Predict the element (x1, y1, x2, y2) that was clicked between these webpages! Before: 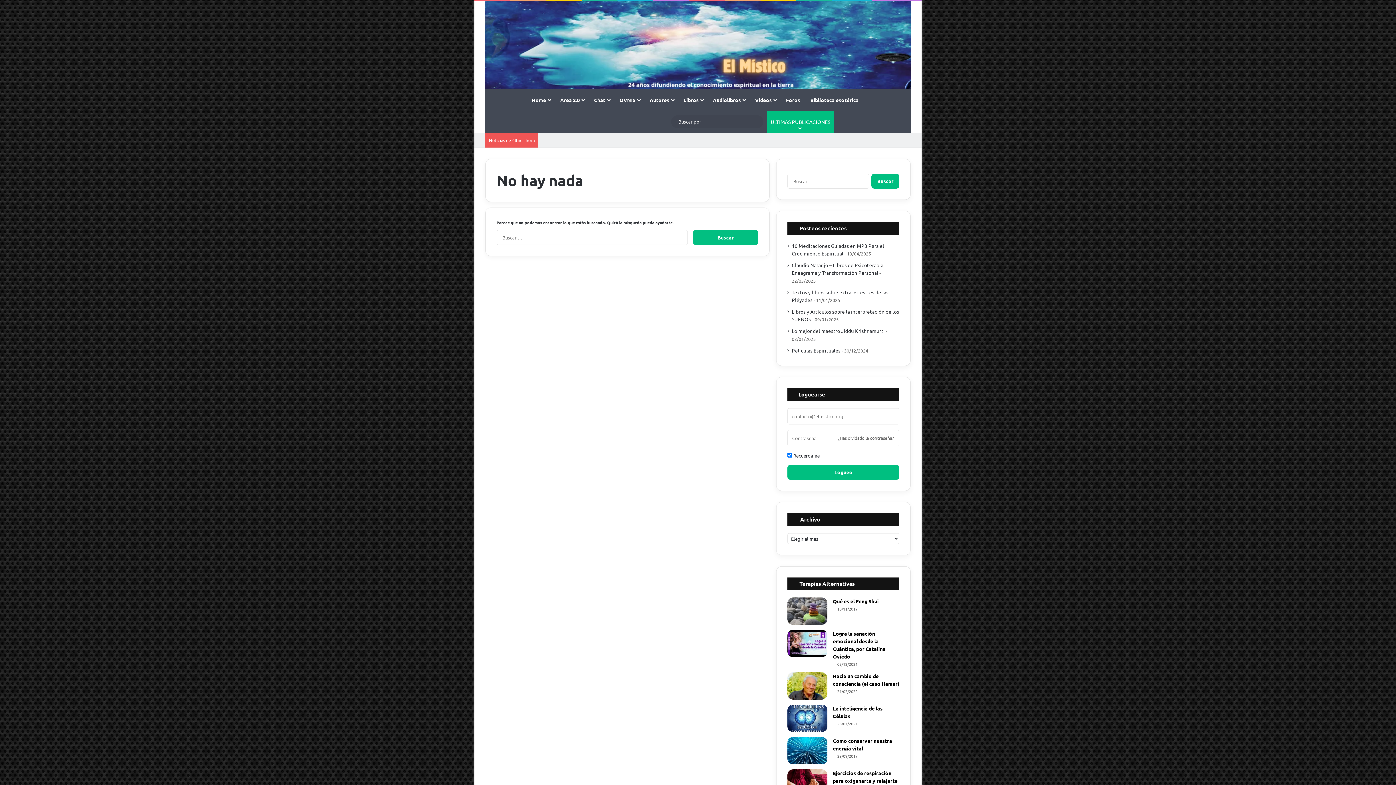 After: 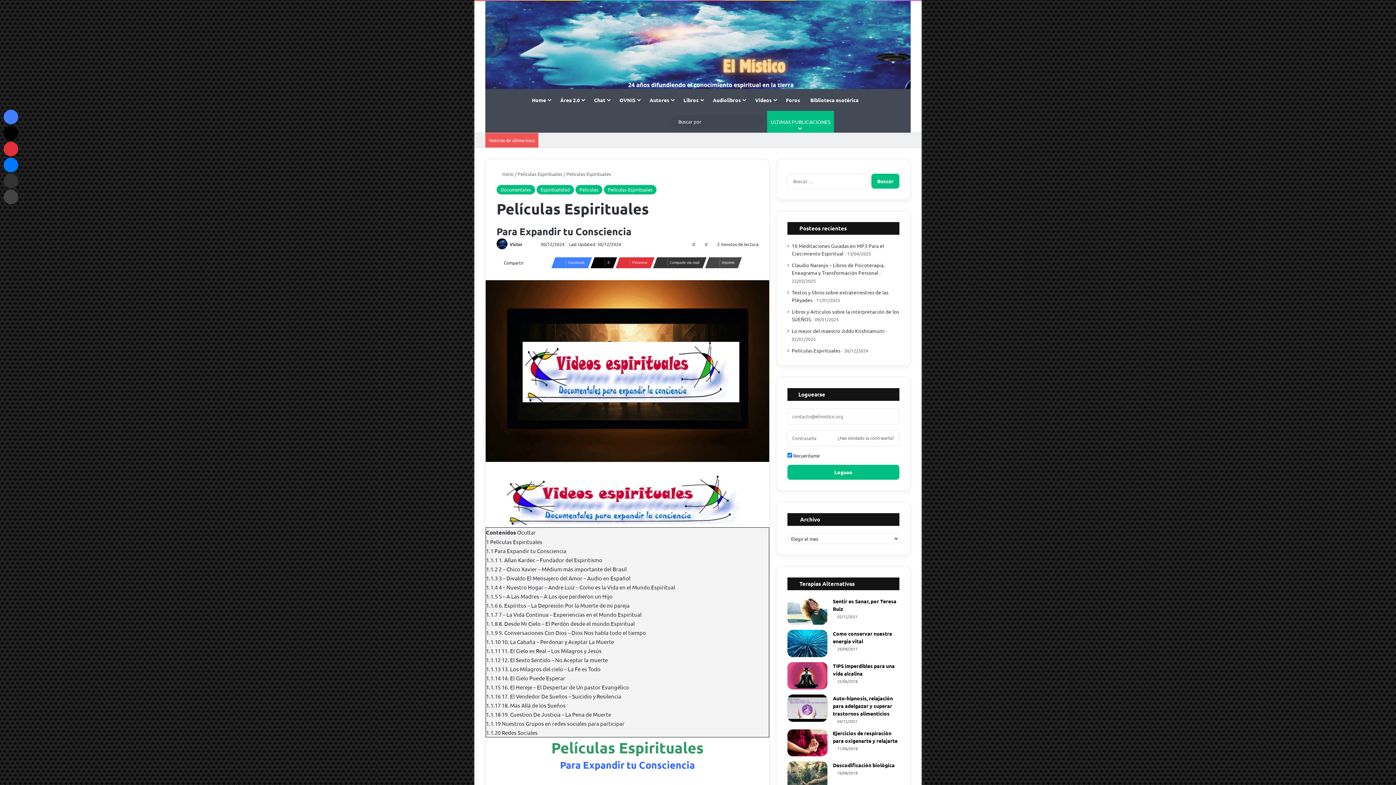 Action: bbox: (792, 347, 840, 353) label: Películas Espirituales